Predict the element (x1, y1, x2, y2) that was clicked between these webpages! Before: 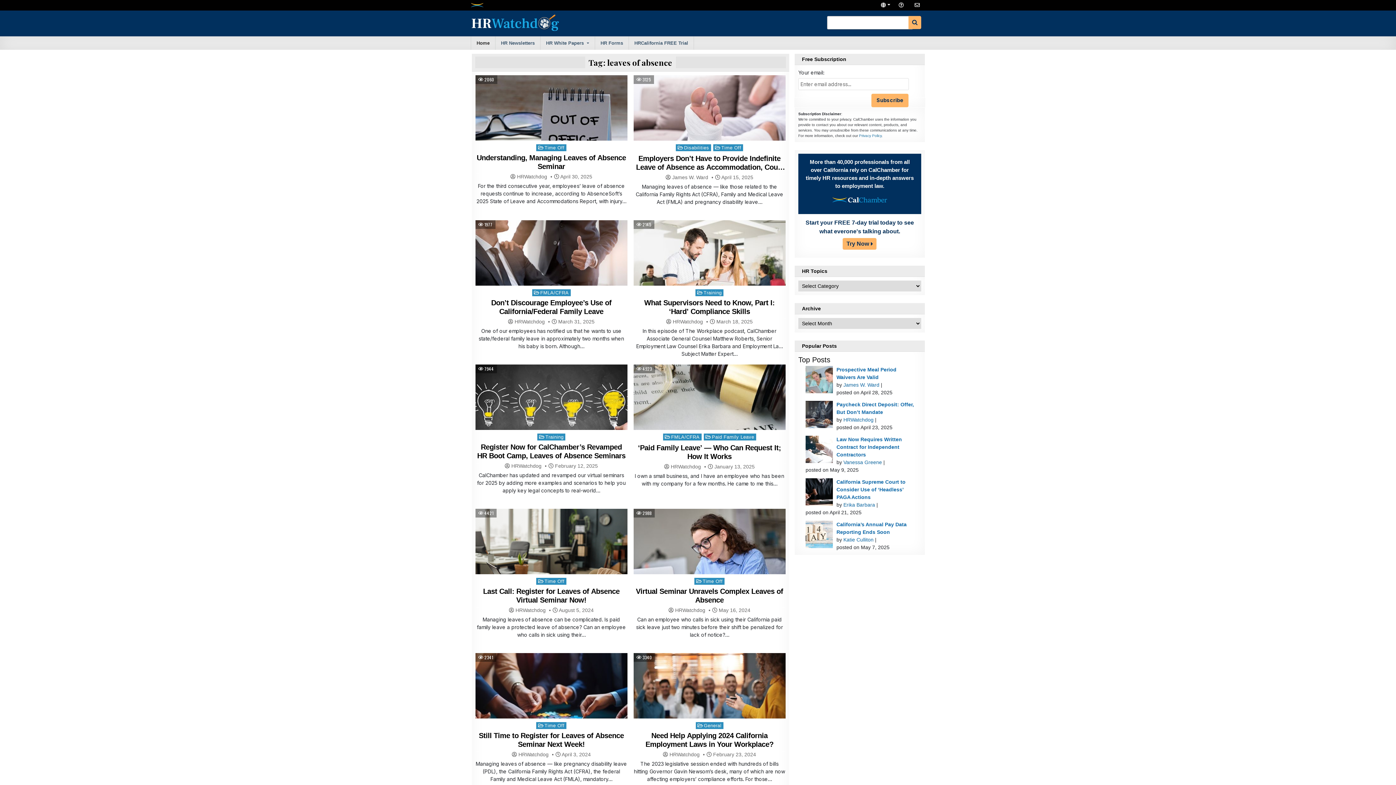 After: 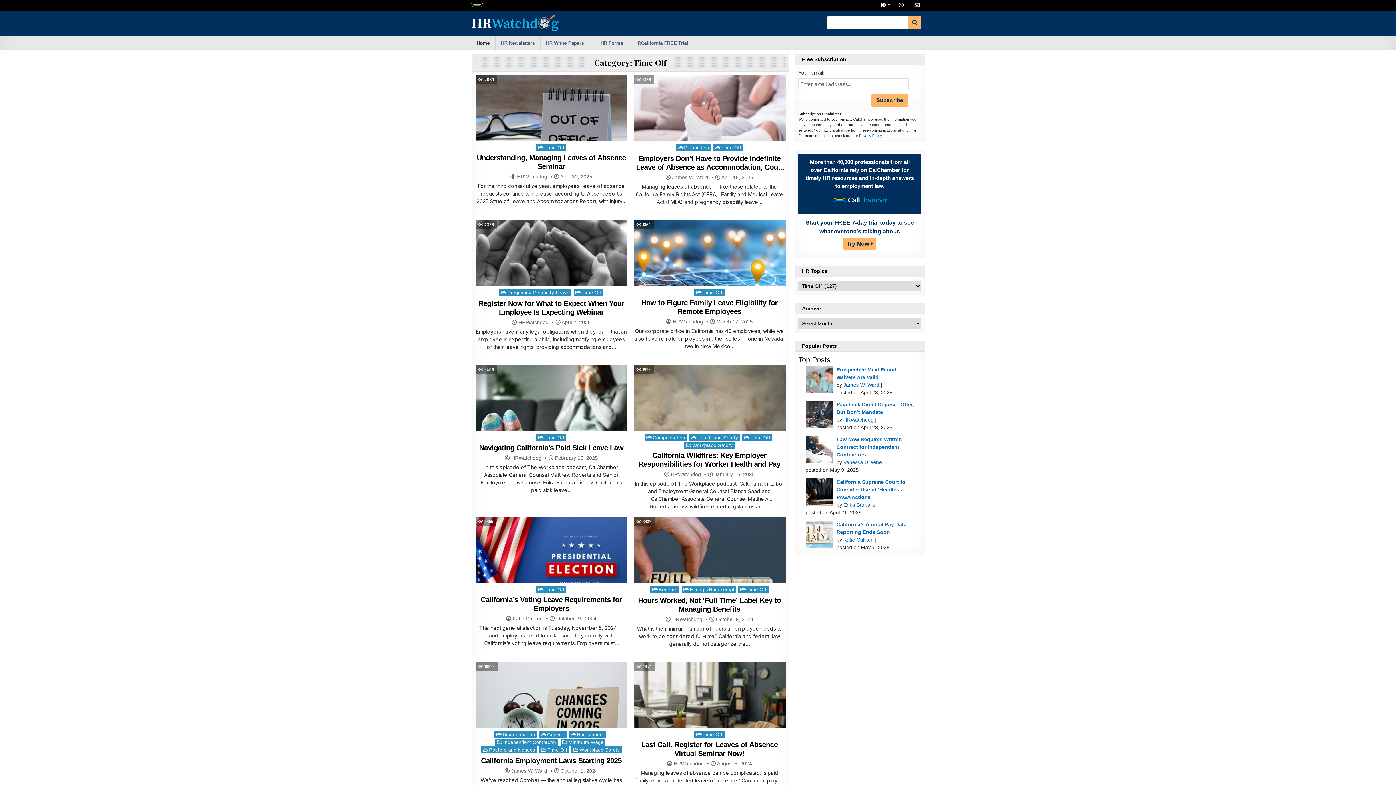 Action: bbox: (694, 578, 724, 585) label: Time Off